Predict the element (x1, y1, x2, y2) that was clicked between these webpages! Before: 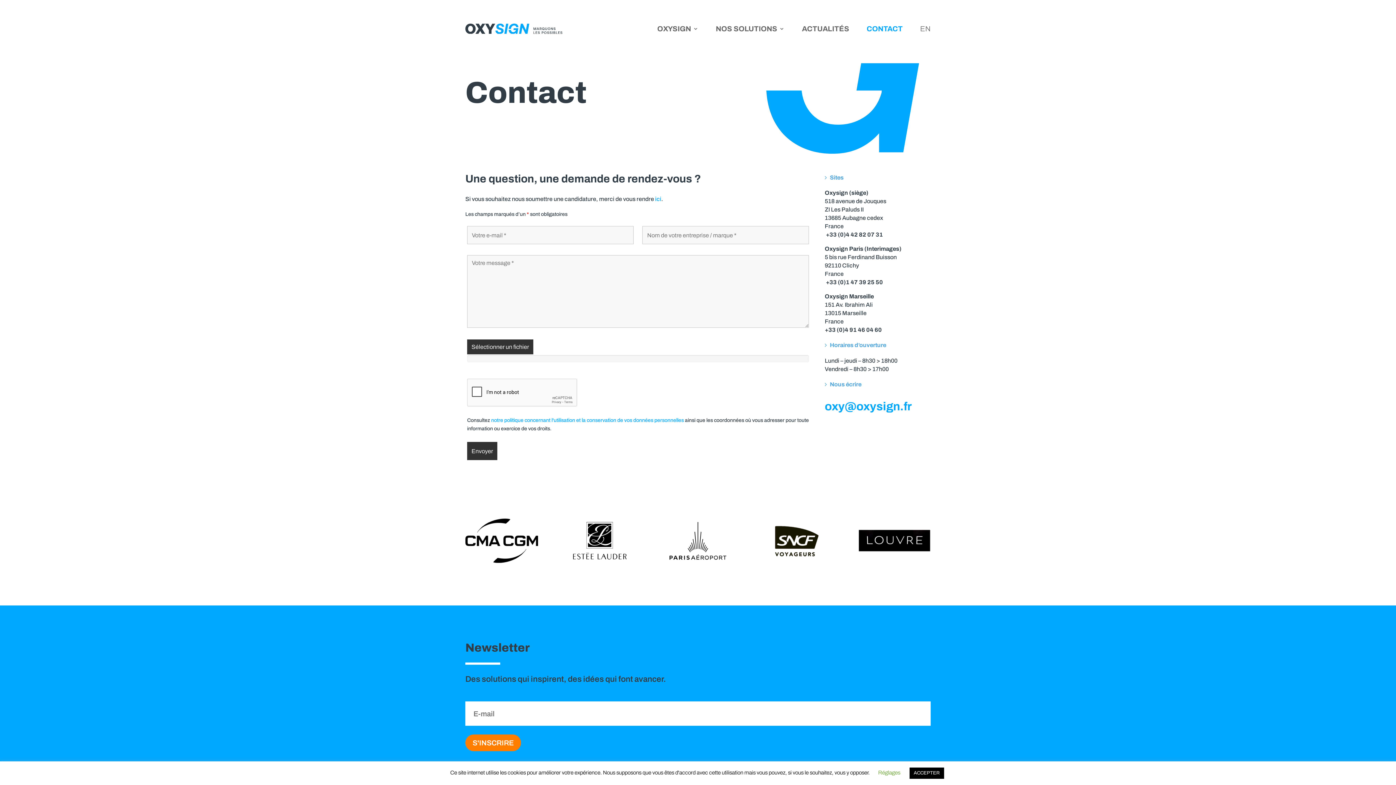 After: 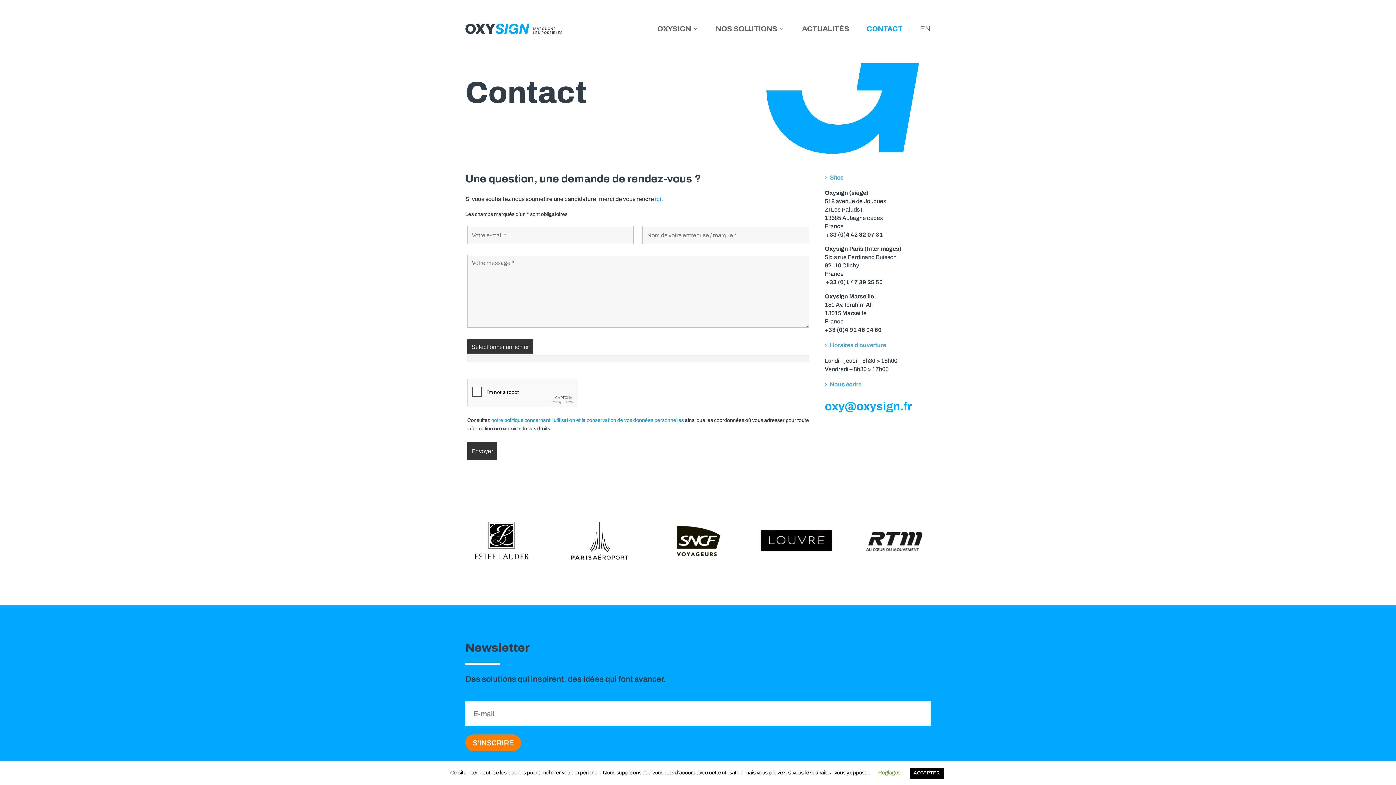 Action: bbox: (866, 26, 902, 34) label: CONTACT